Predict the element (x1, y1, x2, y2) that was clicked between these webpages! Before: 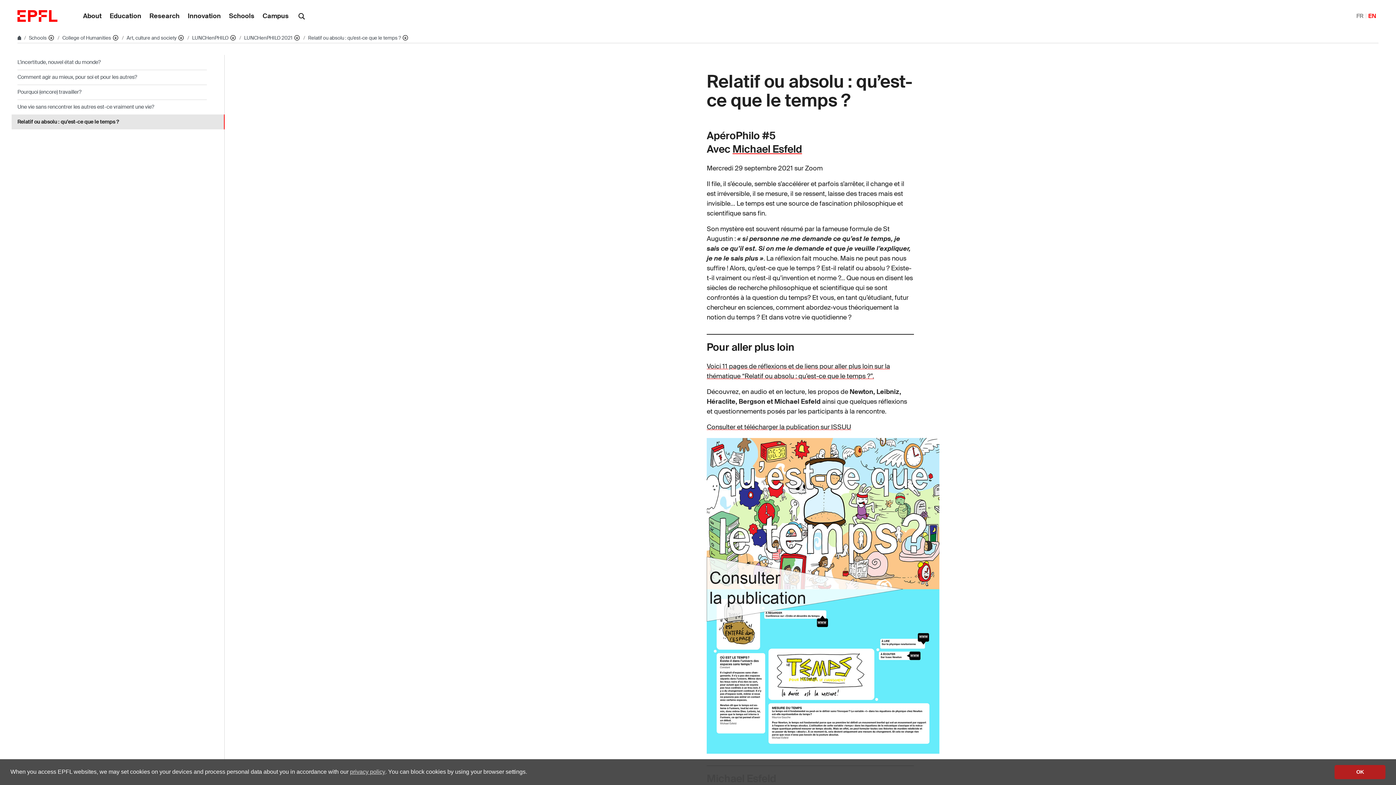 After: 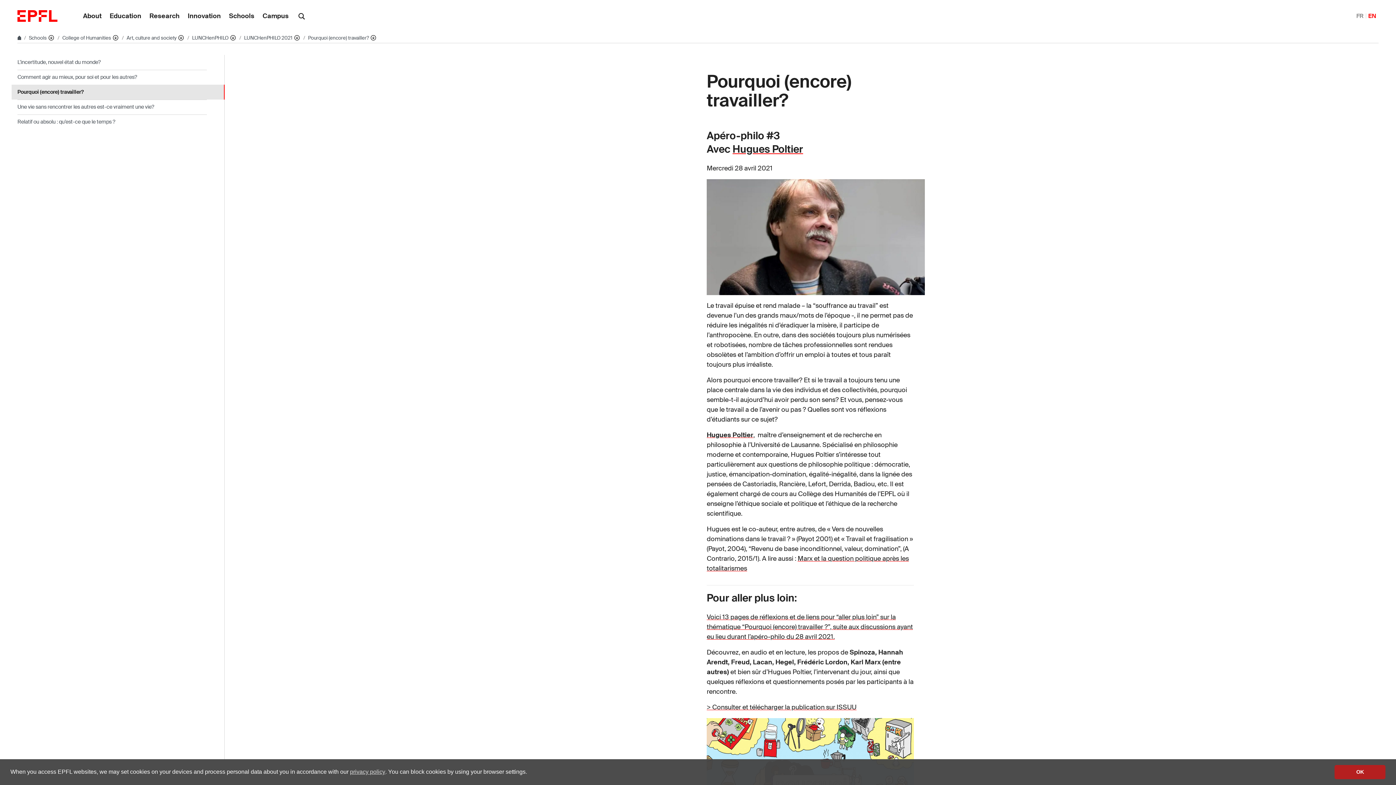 Action: label: Pourquoi (encore) travailler? bbox: (0, 84, 224, 99)